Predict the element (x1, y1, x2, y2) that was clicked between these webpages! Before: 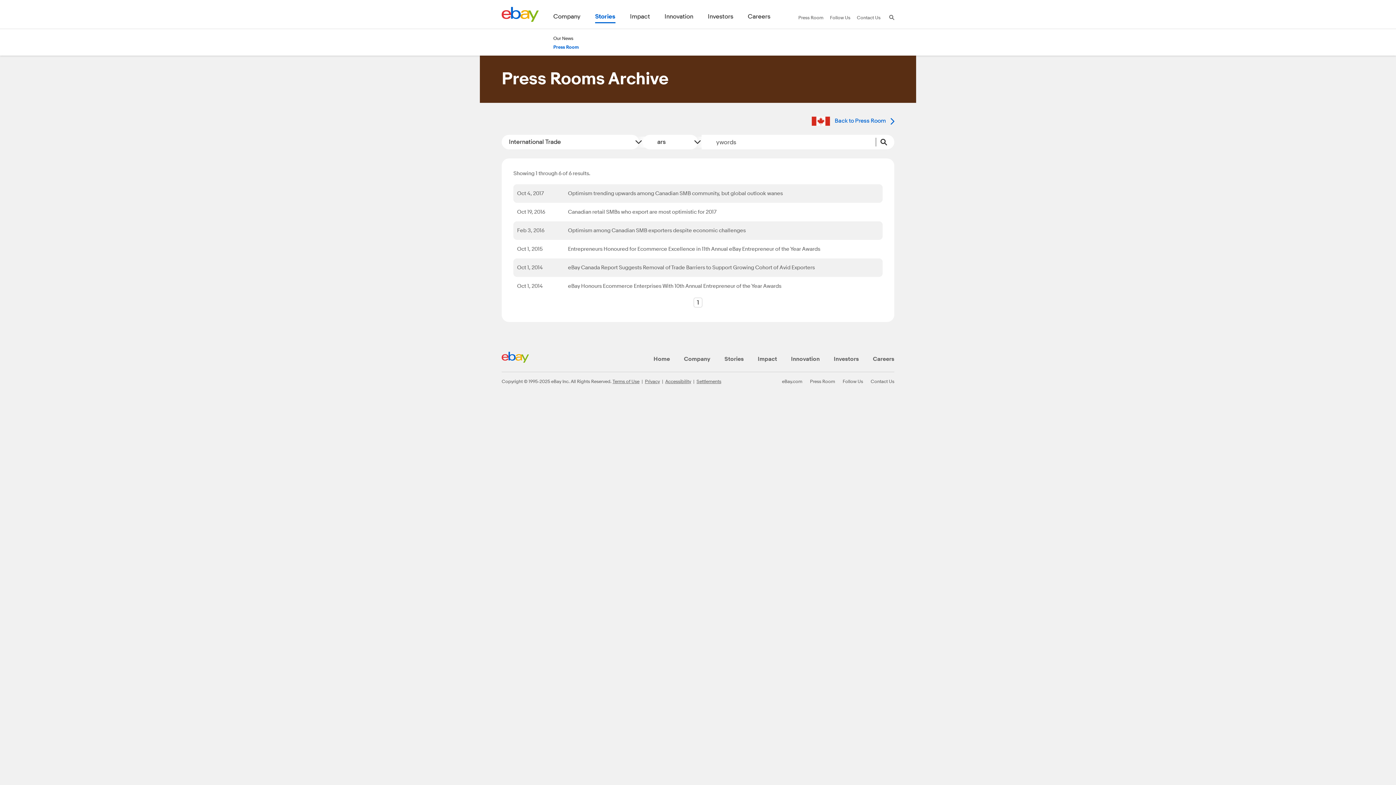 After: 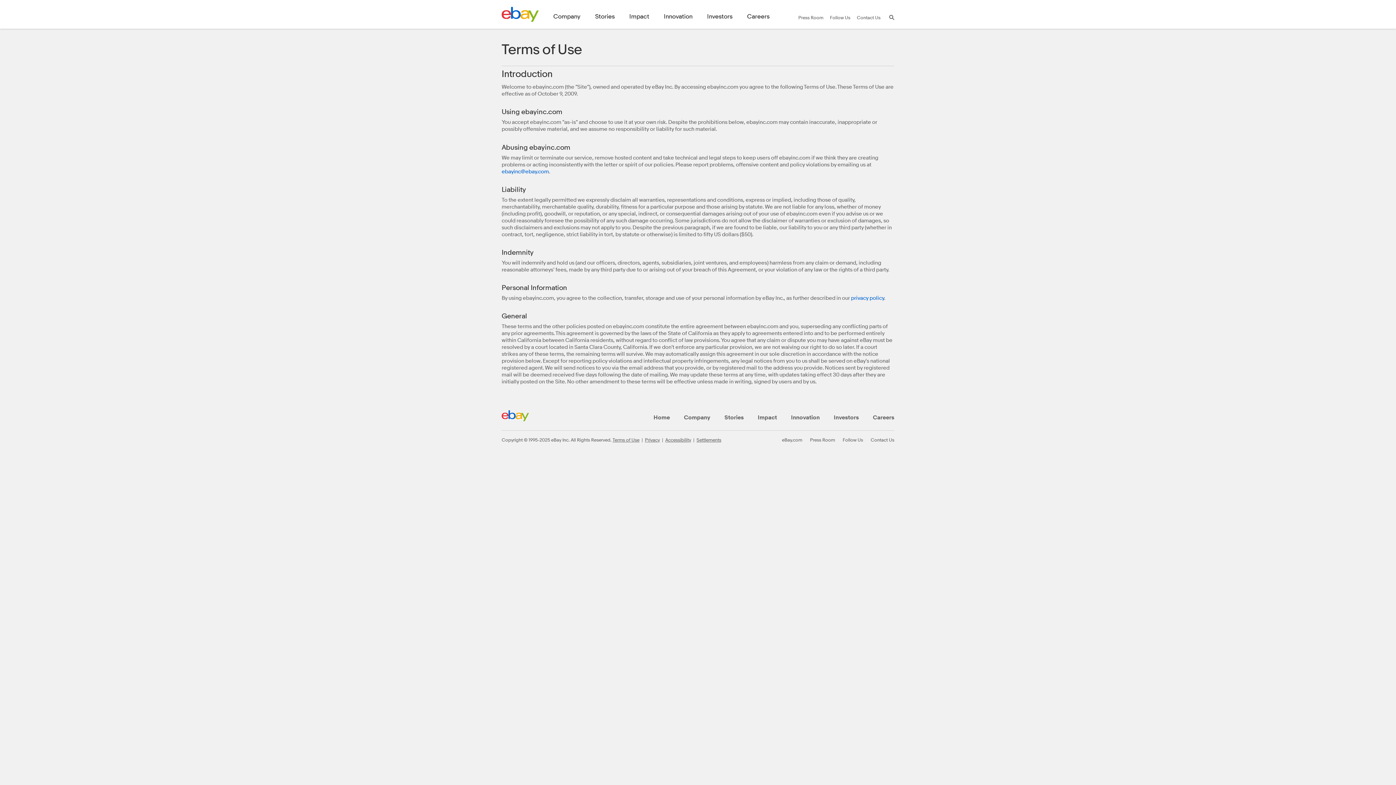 Action: label: Terms of Use bbox: (612, 378, 639, 384)